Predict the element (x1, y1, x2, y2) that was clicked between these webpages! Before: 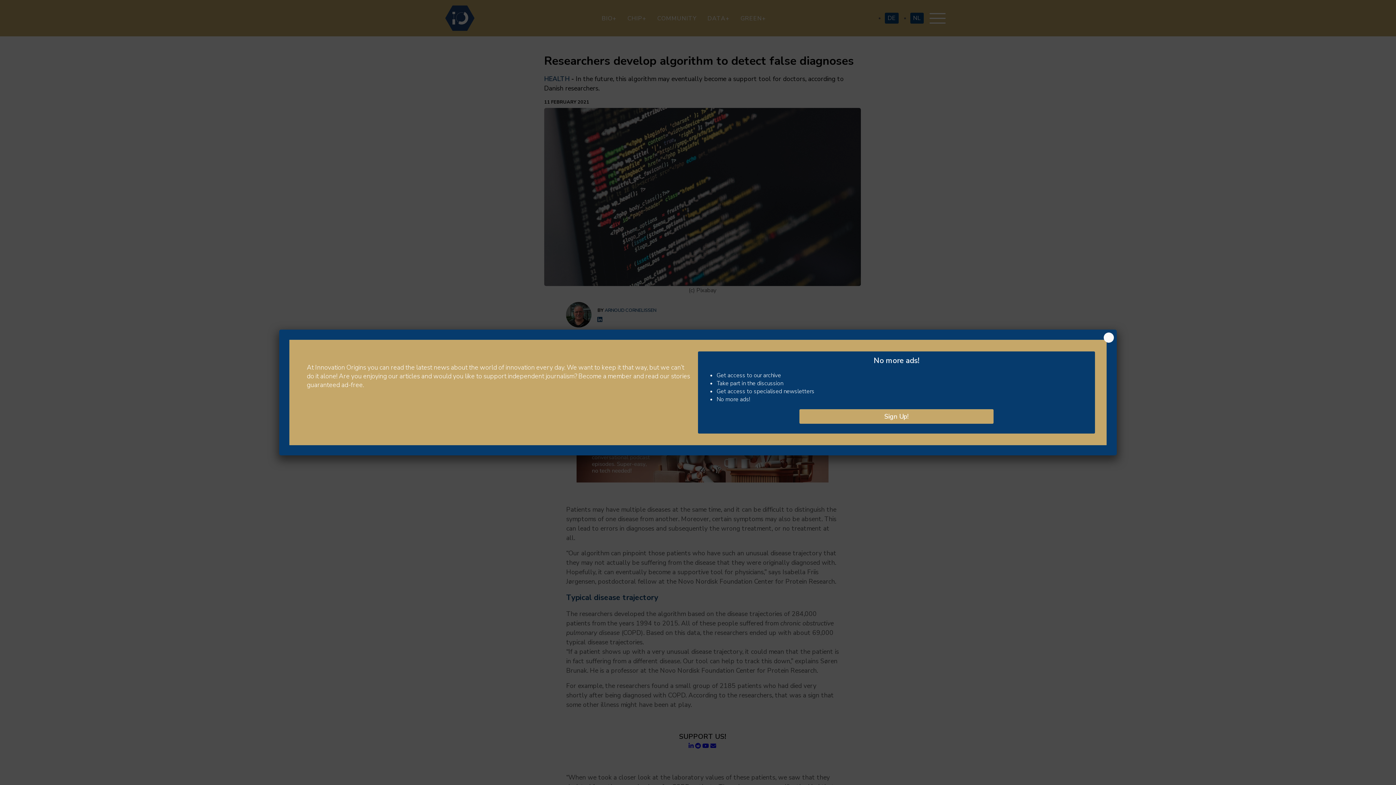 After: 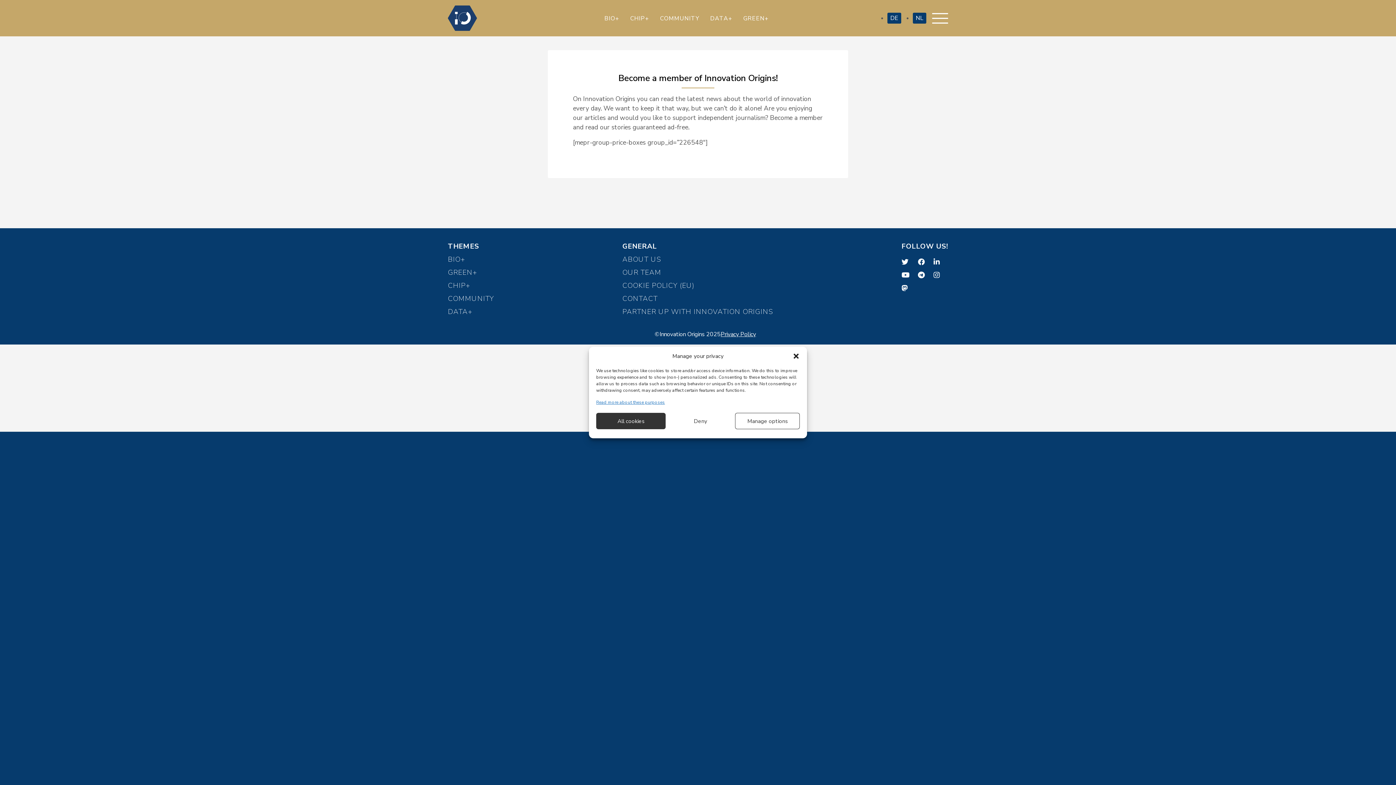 Action: label: Sign Up! bbox: (799, 409, 993, 423)